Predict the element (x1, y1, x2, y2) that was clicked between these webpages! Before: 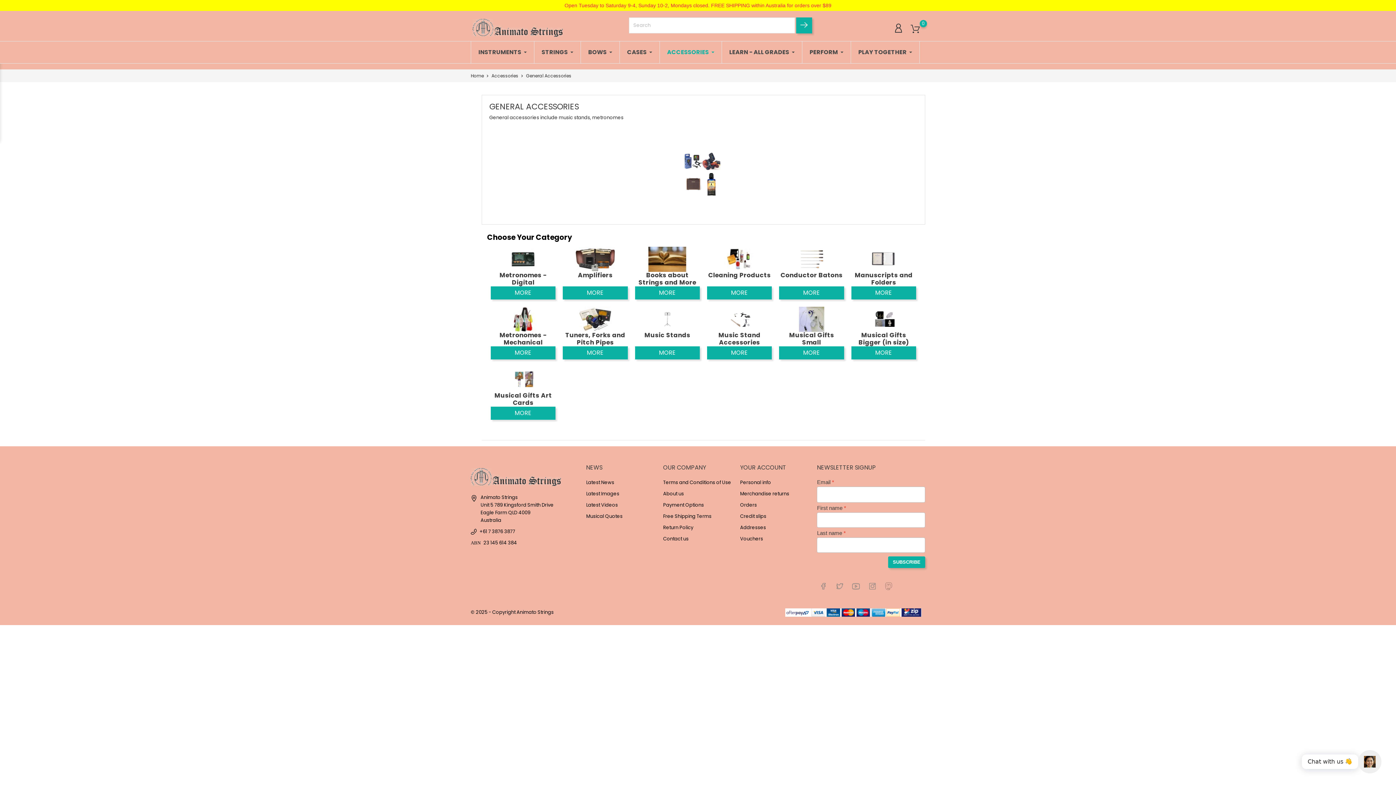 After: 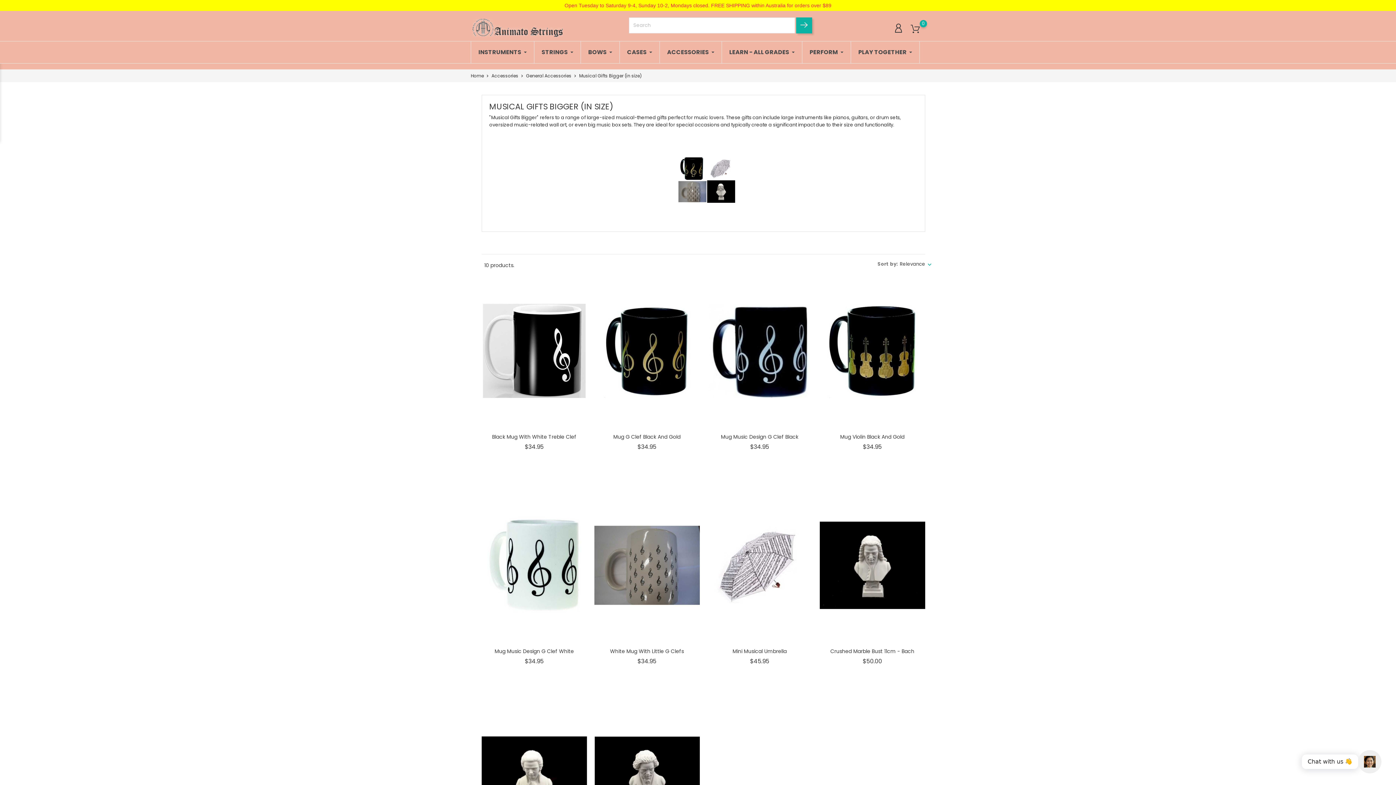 Action: bbox: (851, 346, 916, 359) label: MORE